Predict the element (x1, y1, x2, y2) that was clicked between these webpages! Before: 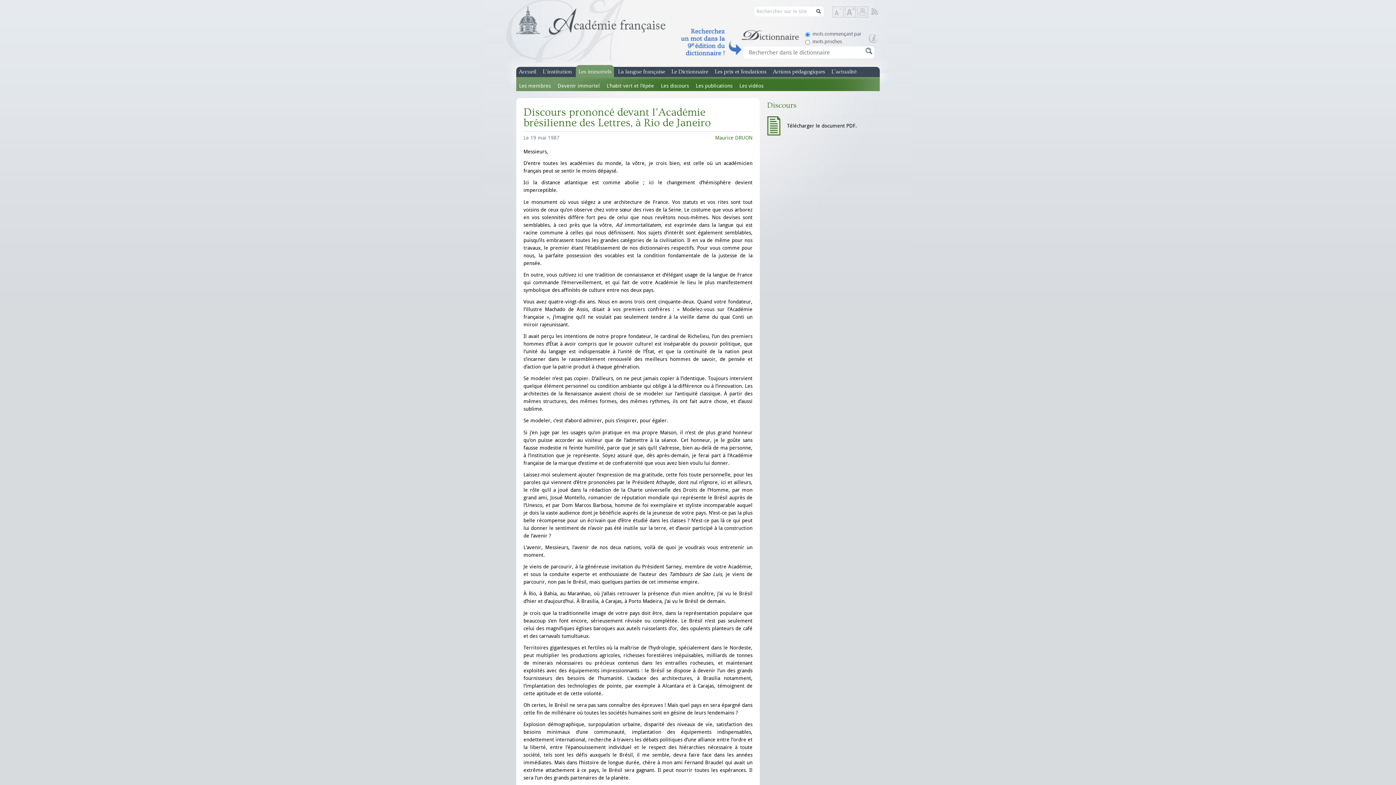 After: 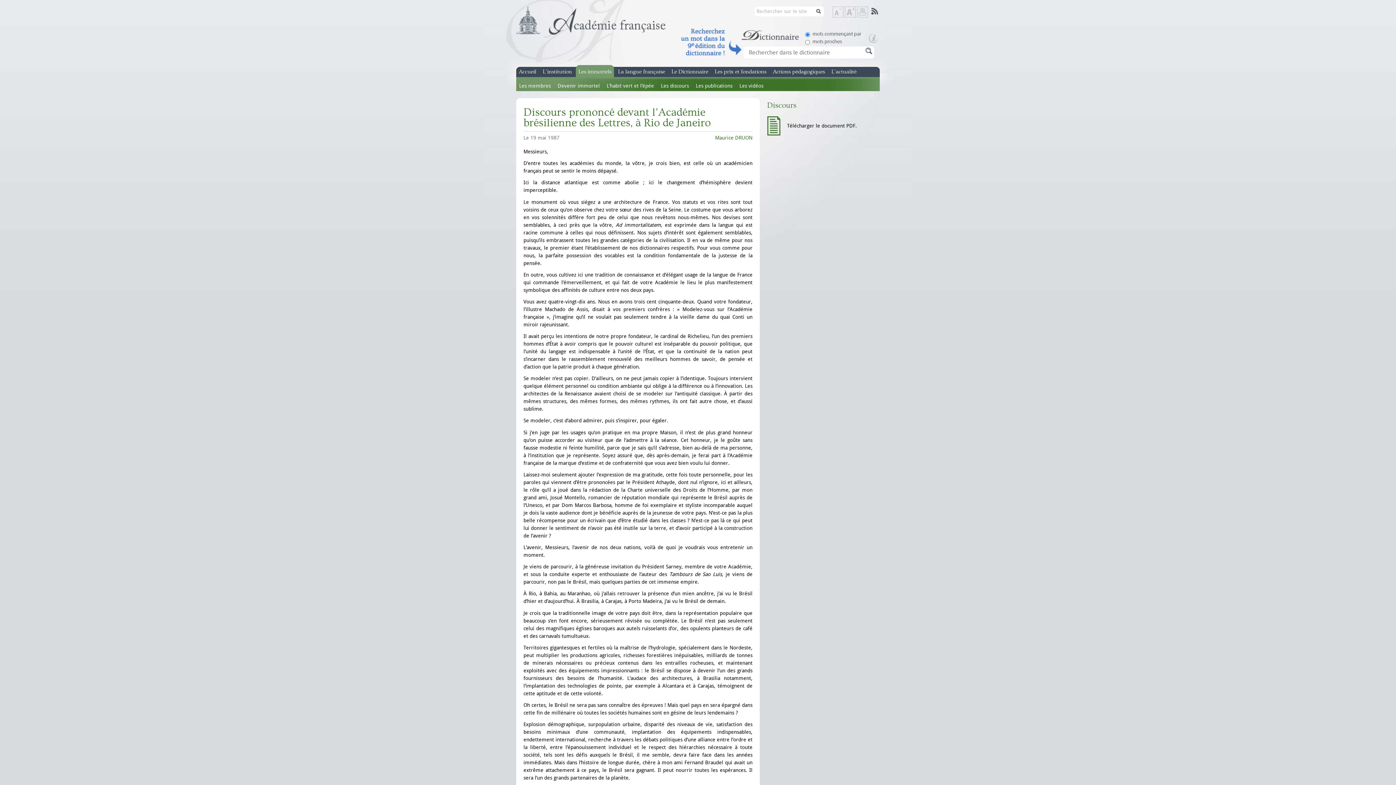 Action: label: Flux RSS bbox: (869, 6, 880, 16)